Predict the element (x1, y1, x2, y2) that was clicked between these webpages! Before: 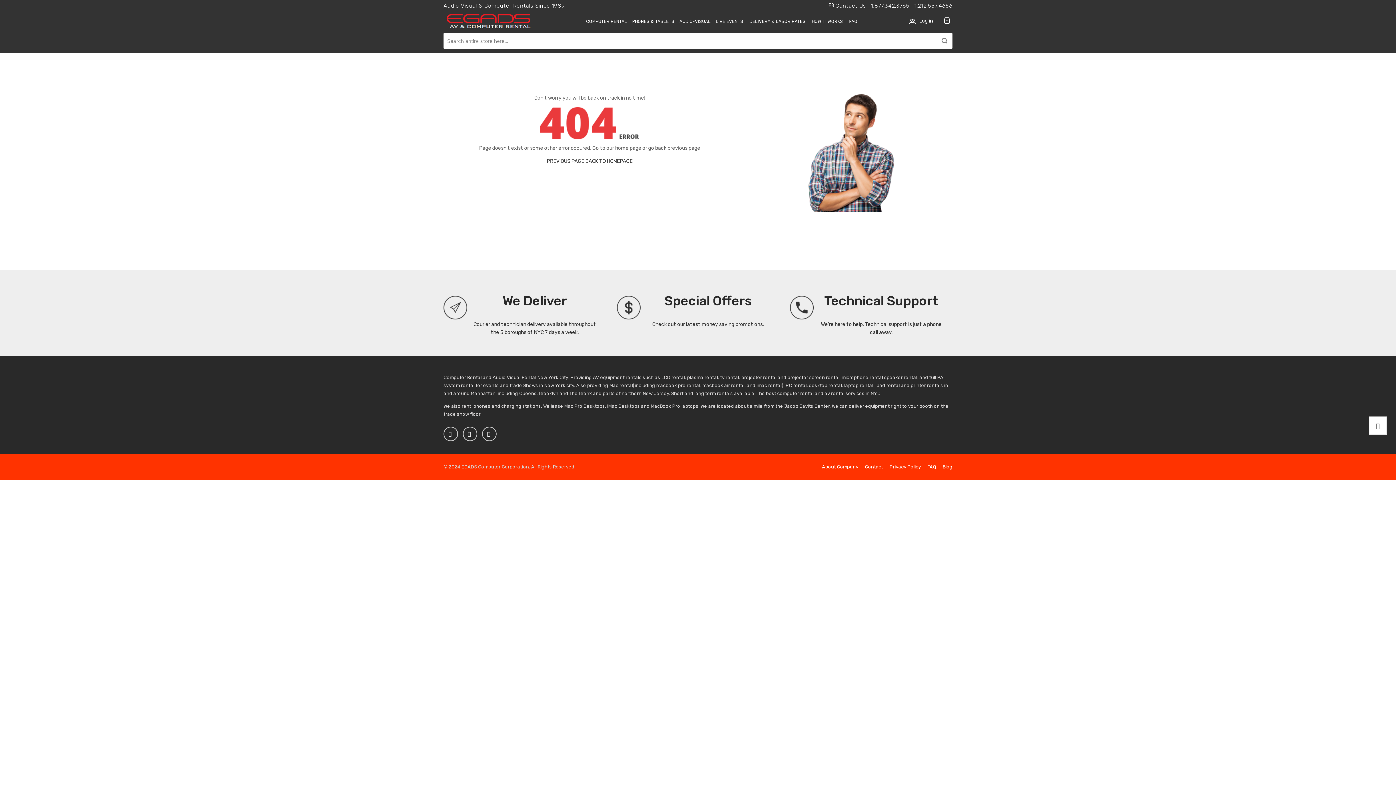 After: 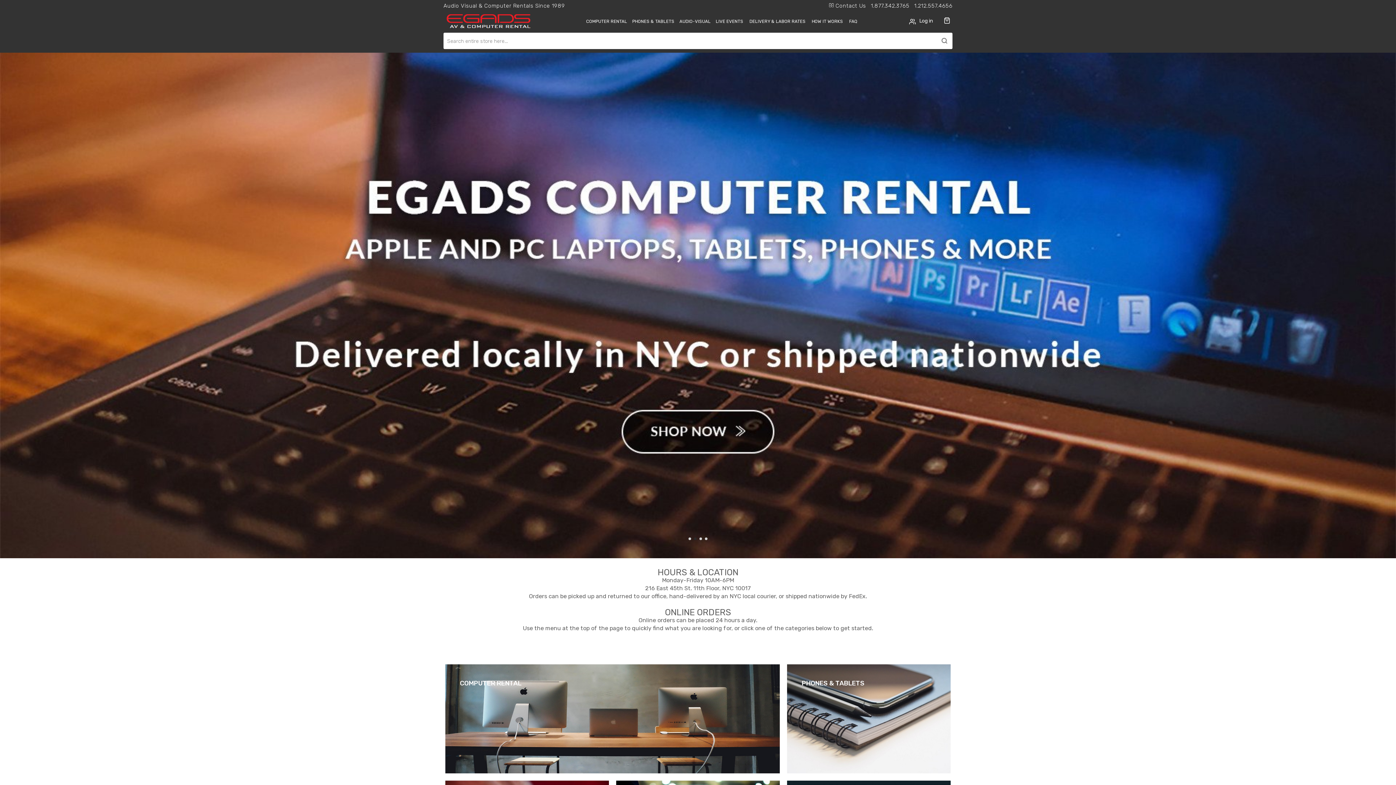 Action: label: BACK TO HOMEPAGE bbox: (585, 158, 632, 164)